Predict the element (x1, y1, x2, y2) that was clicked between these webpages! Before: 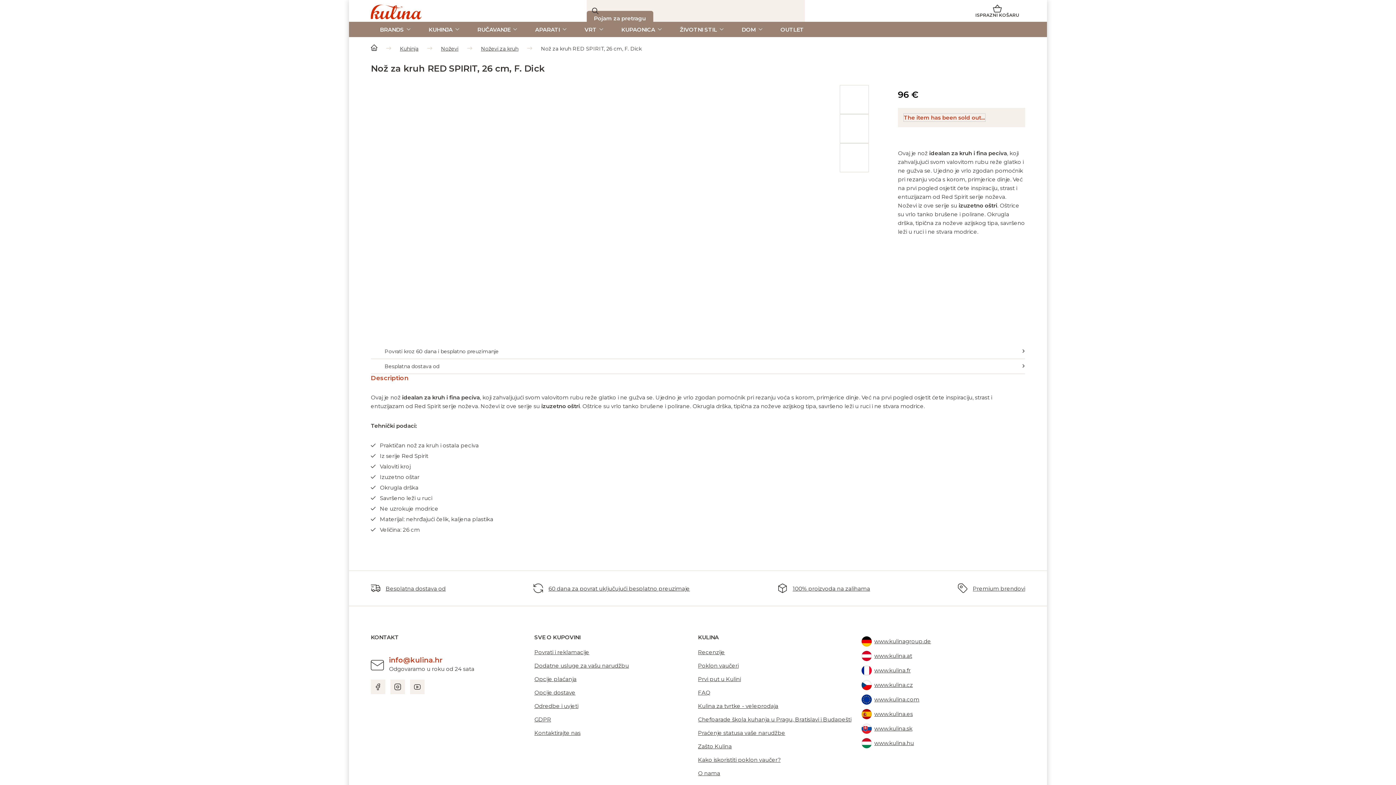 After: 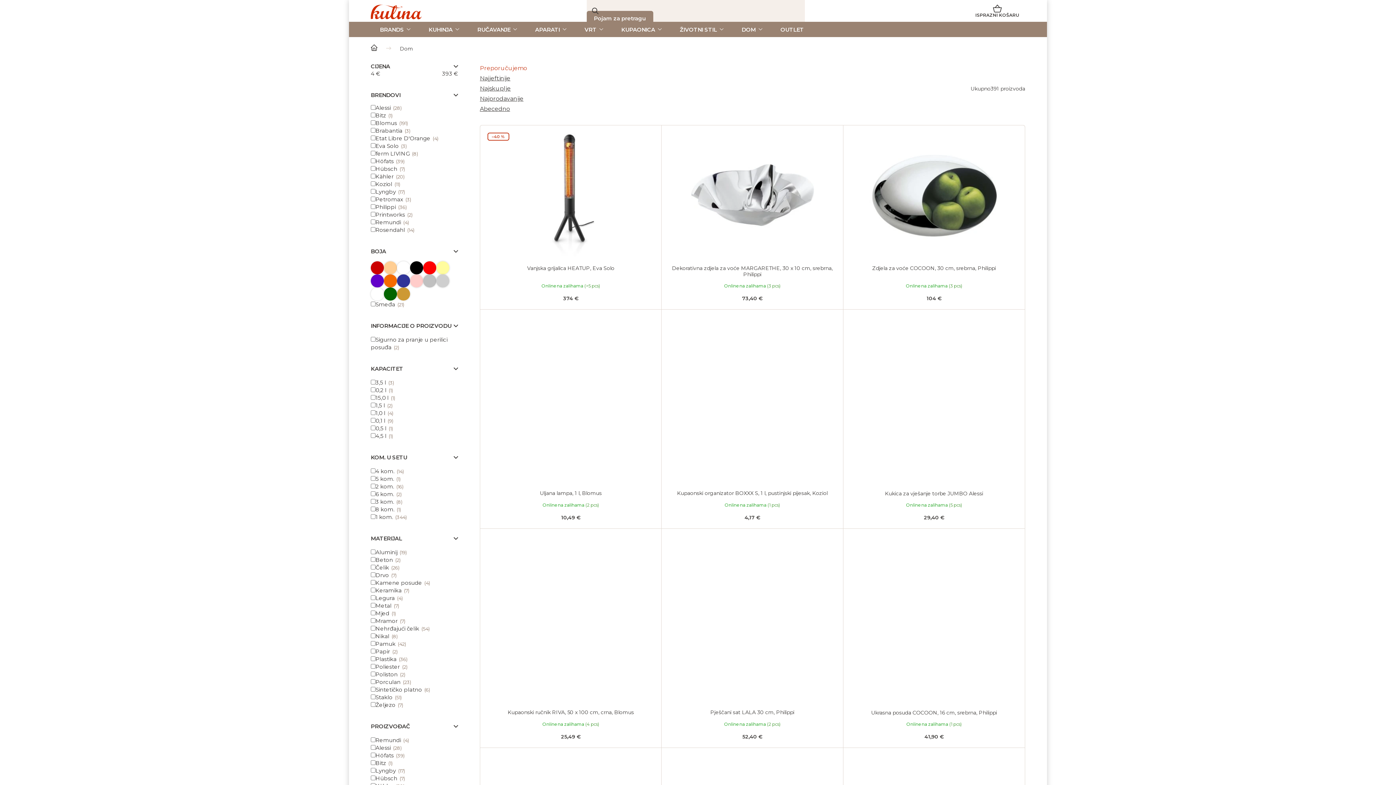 Action: label: DOM bbox: (732, 21, 771, 37)